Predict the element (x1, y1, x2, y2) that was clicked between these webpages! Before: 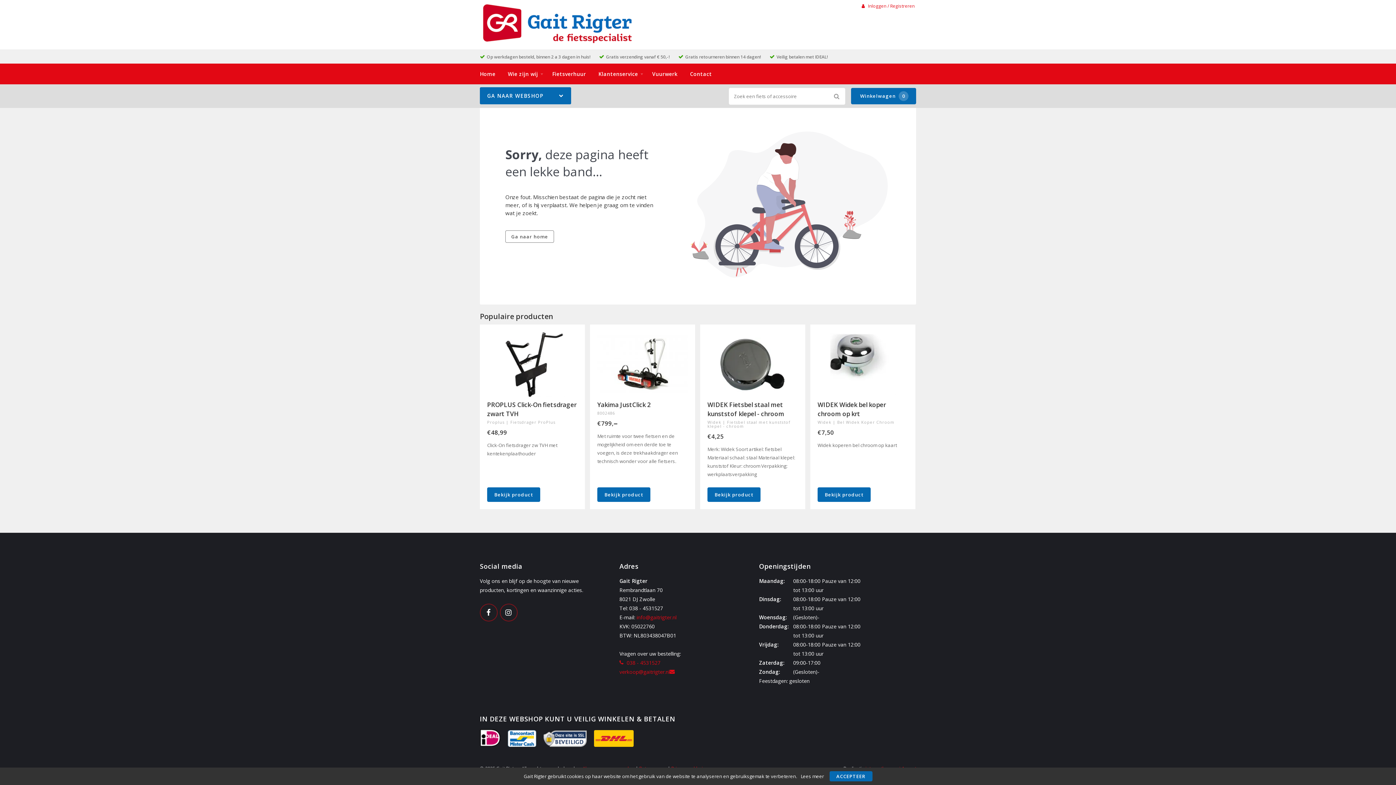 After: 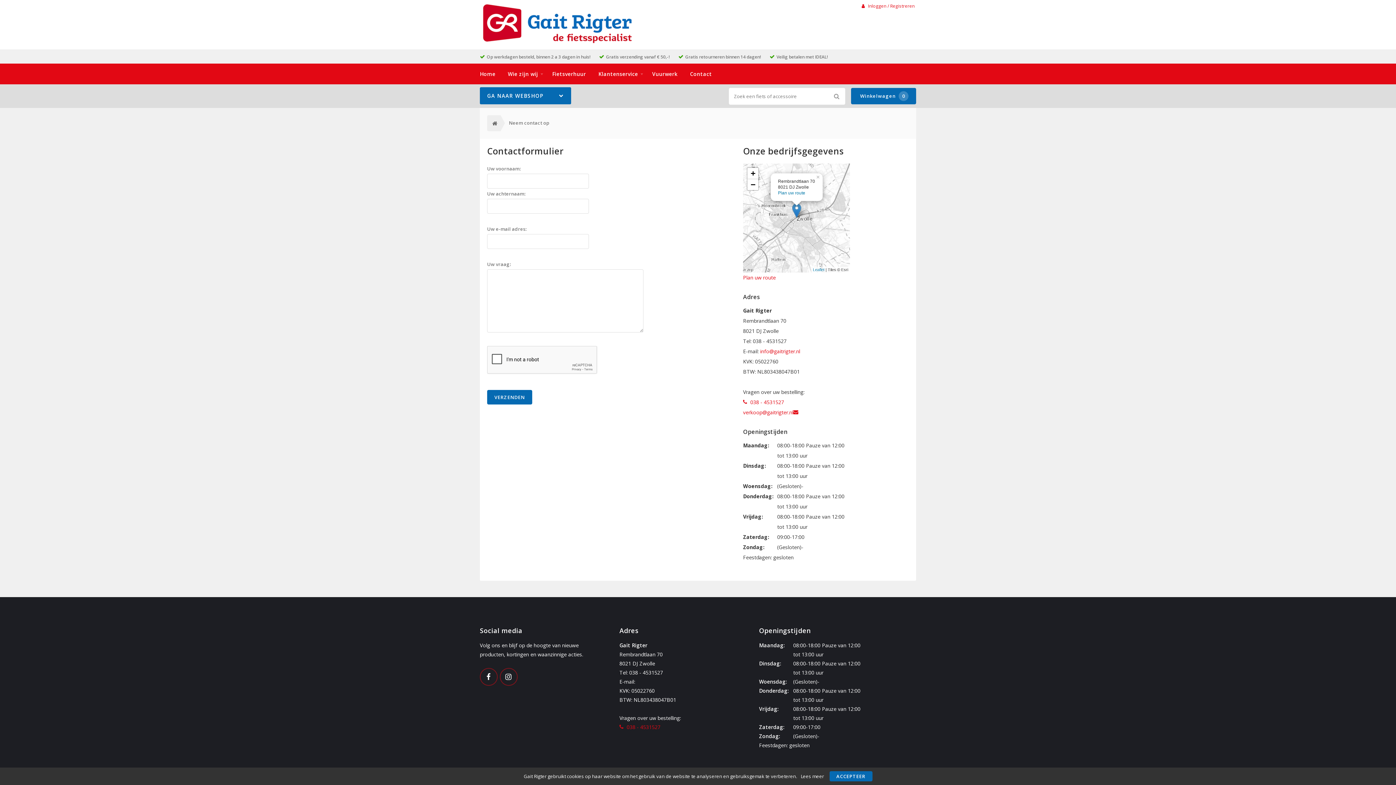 Action: bbox: (690, 64, 712, 84) label: Contact